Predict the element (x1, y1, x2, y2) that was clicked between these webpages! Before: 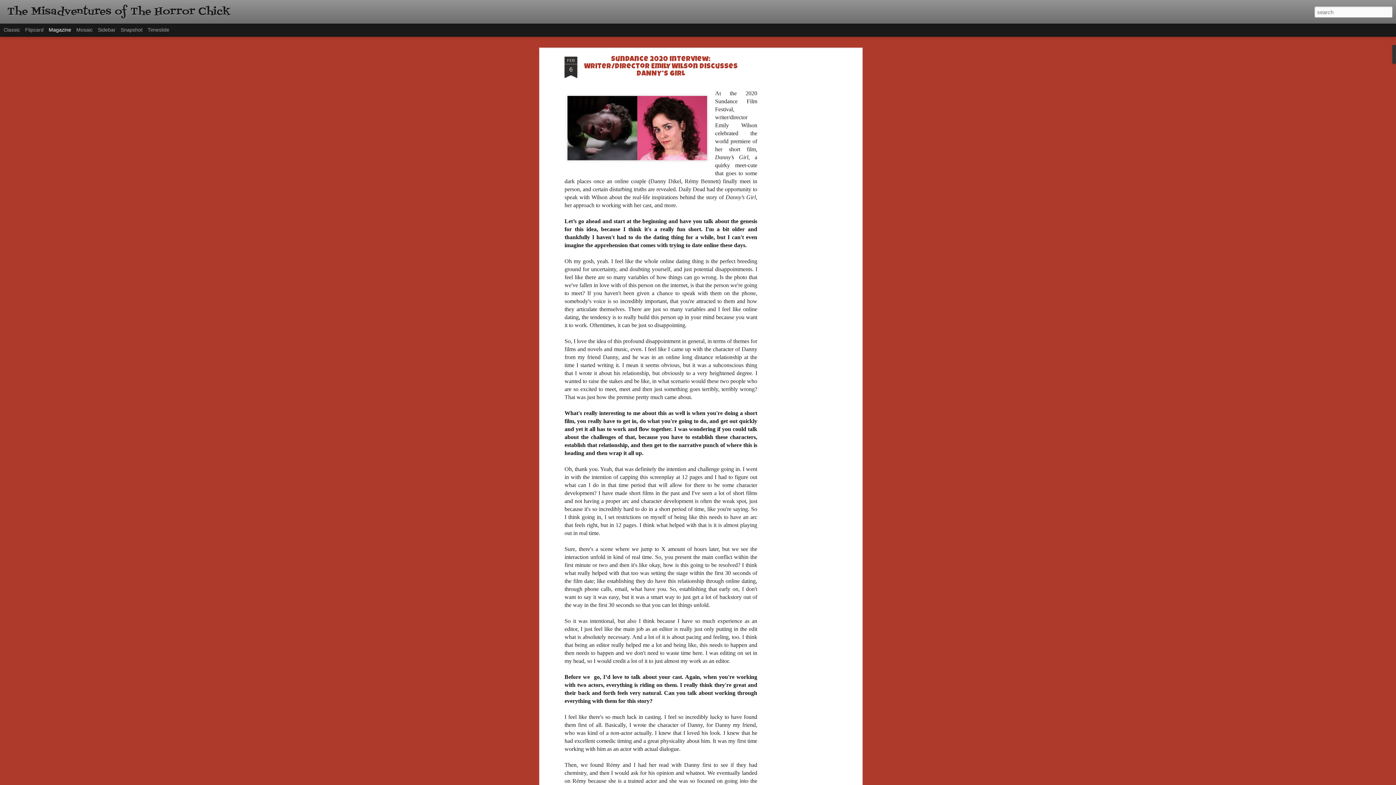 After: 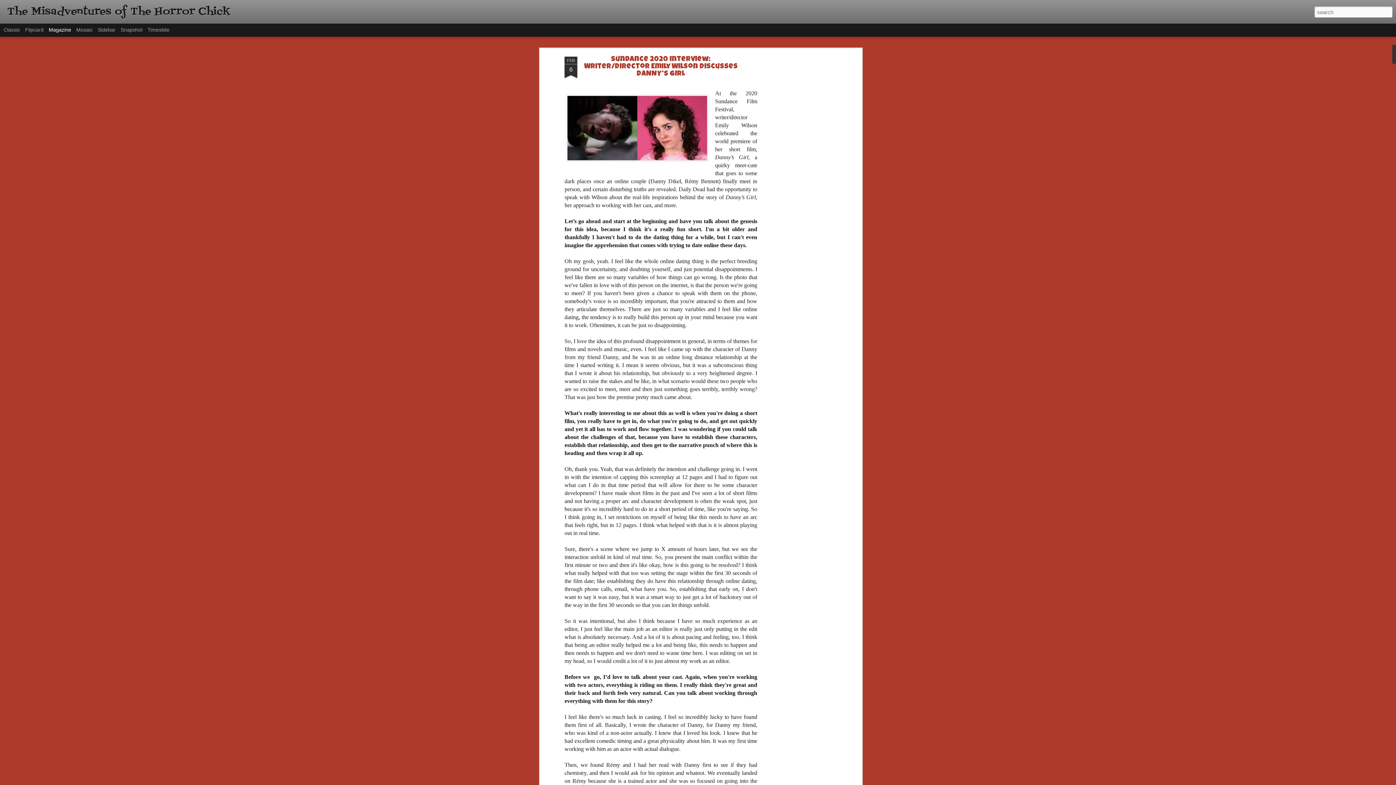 Action: bbox: (584, 56, 738, 77) label: Sundance 2020 Interview: Writer/Director Emily Wilson Discusses DANNY’S GIRL